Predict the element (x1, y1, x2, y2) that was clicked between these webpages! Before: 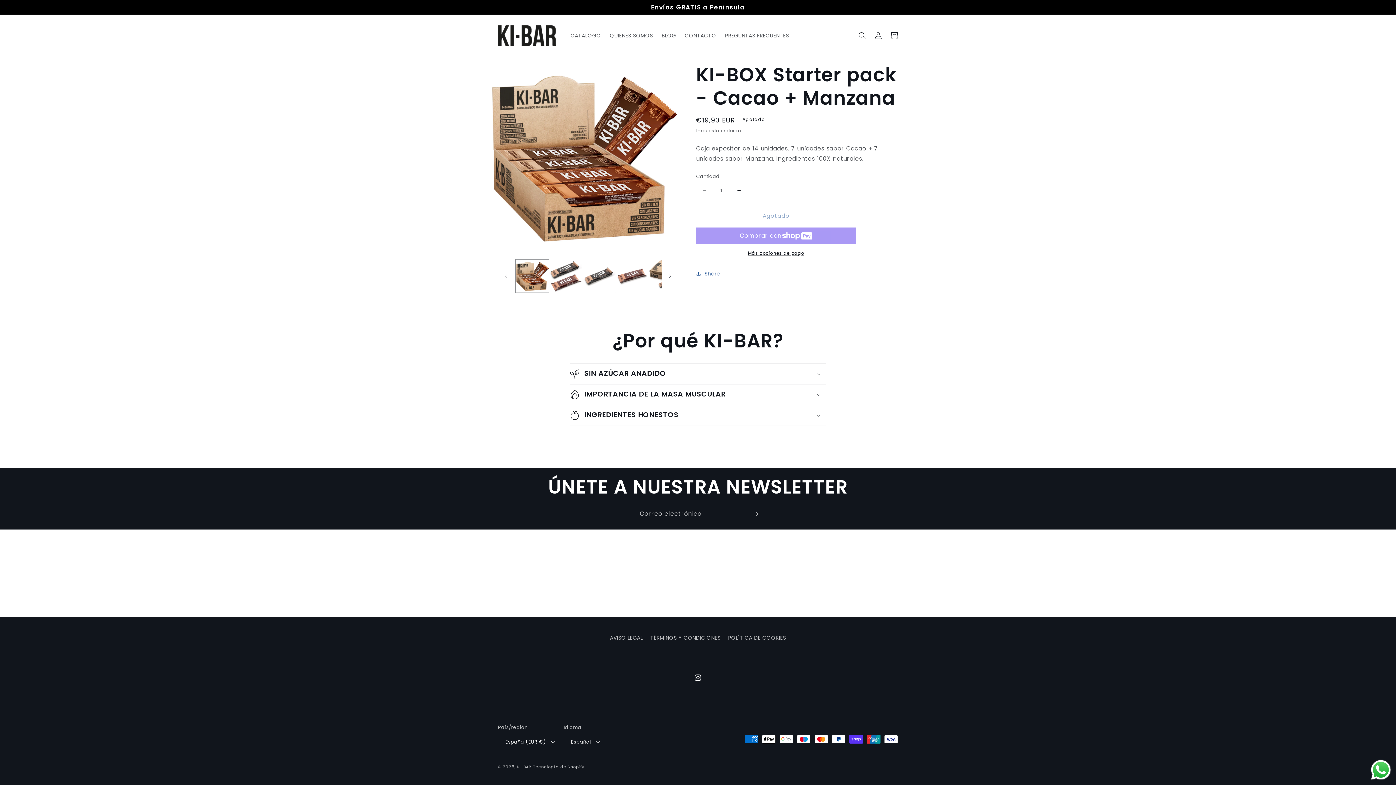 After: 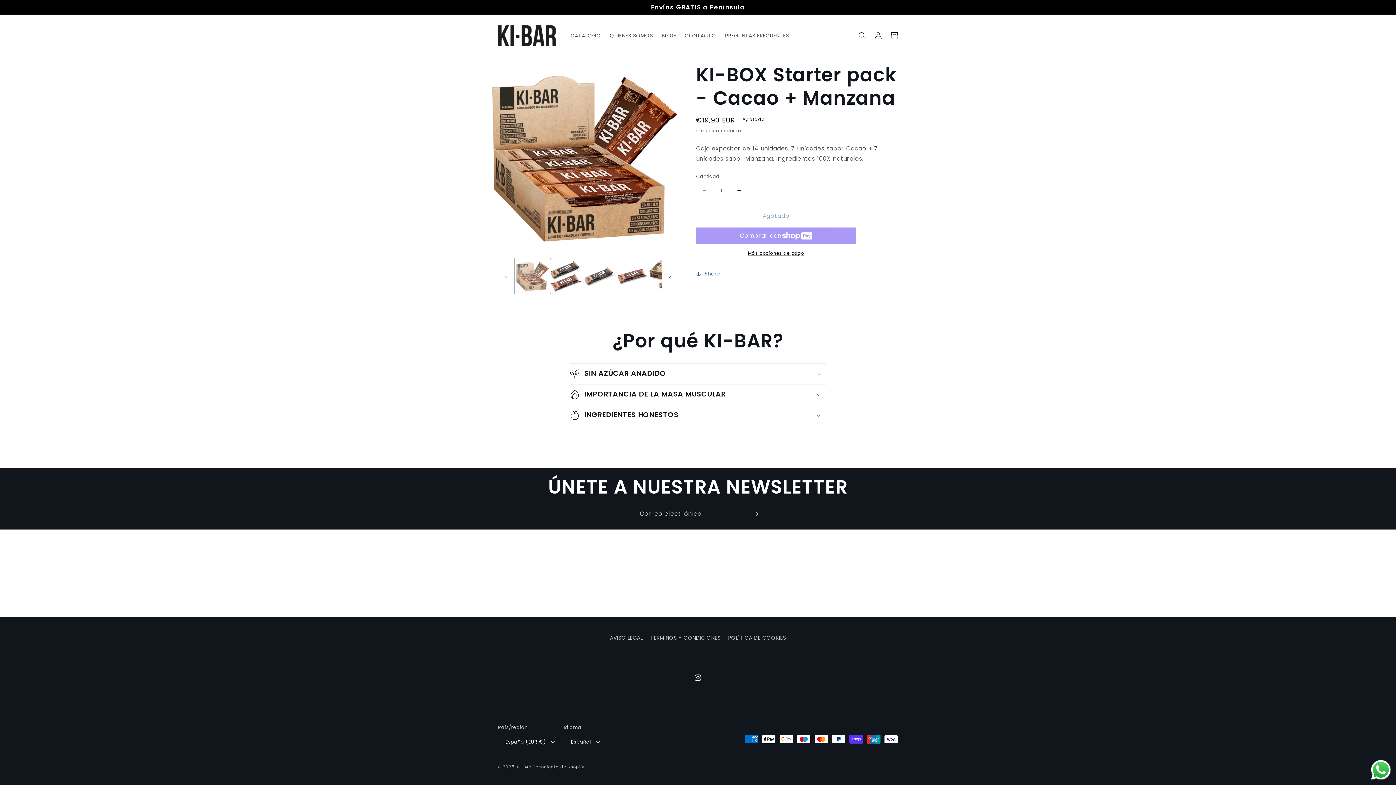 Action: label: Cargar la imagen 1 en la vista de la galería bbox: (516, 259, 549, 292)